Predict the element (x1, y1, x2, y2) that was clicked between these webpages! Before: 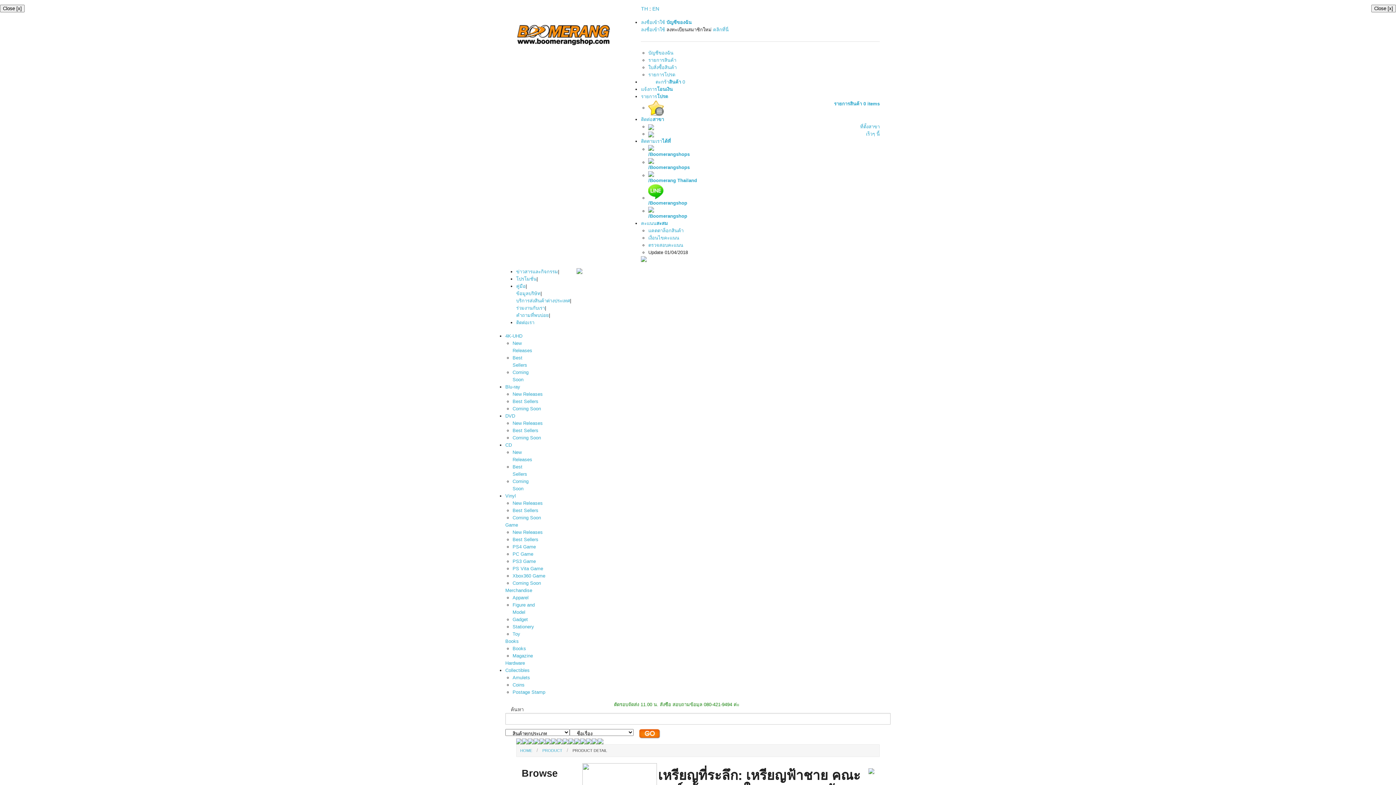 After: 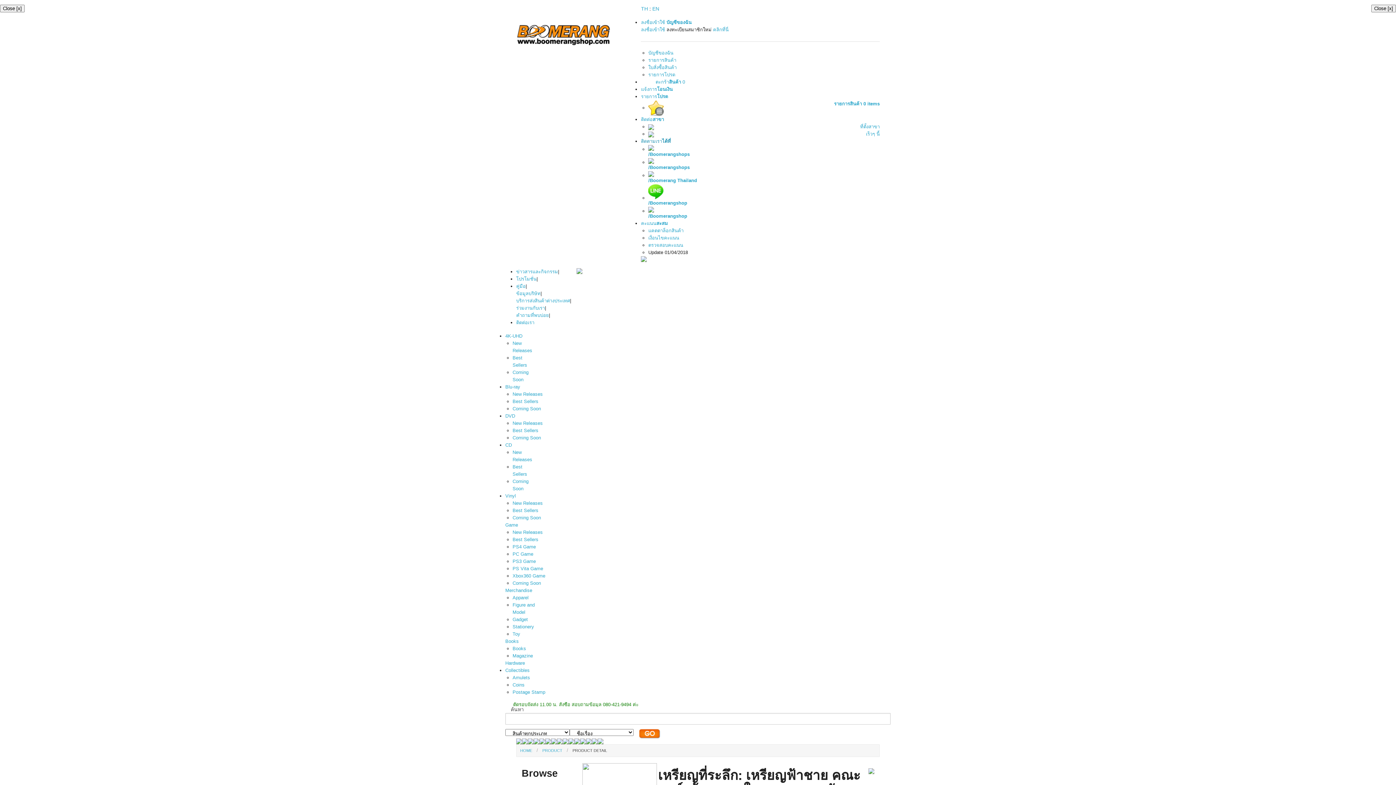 Action: label: ติดตามเราได้ที่ bbox: (641, 138, 671, 144)